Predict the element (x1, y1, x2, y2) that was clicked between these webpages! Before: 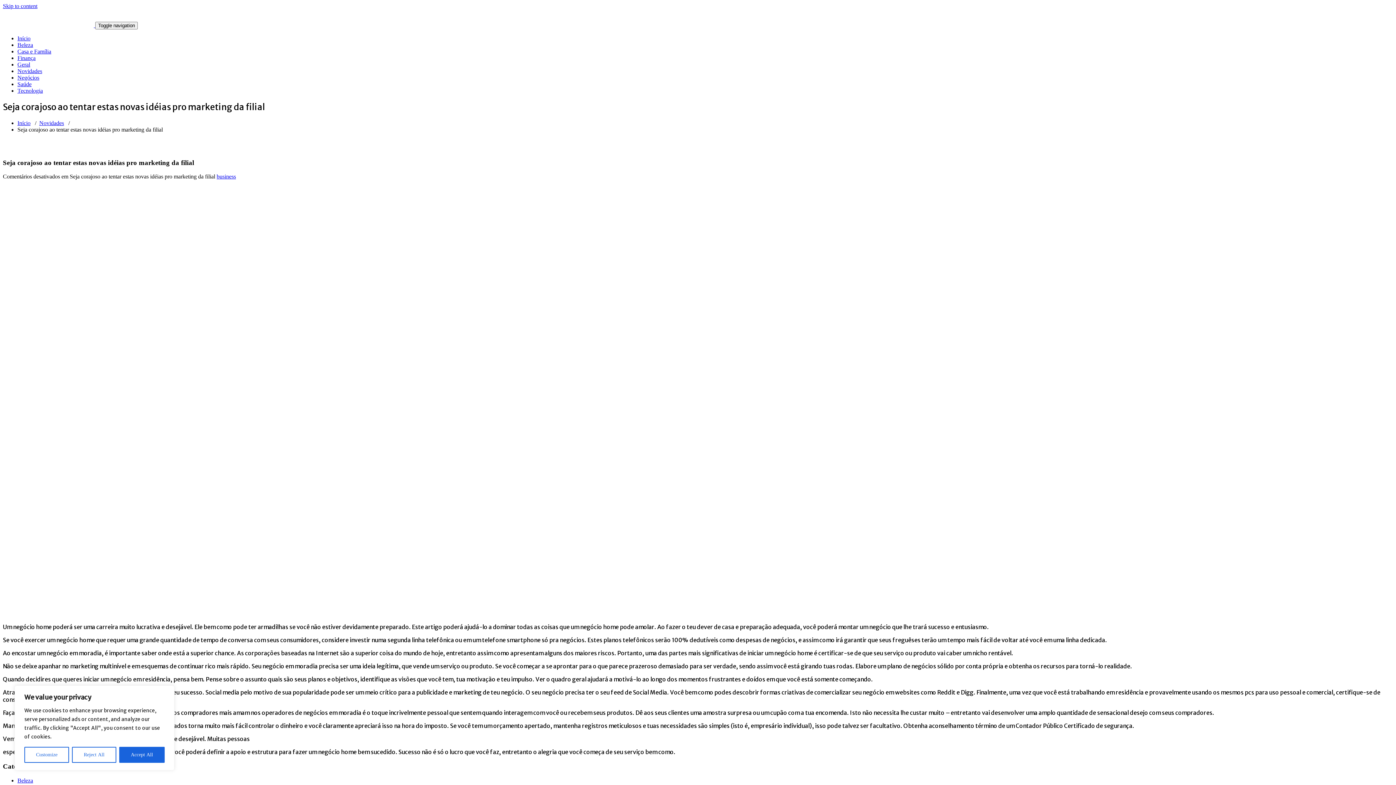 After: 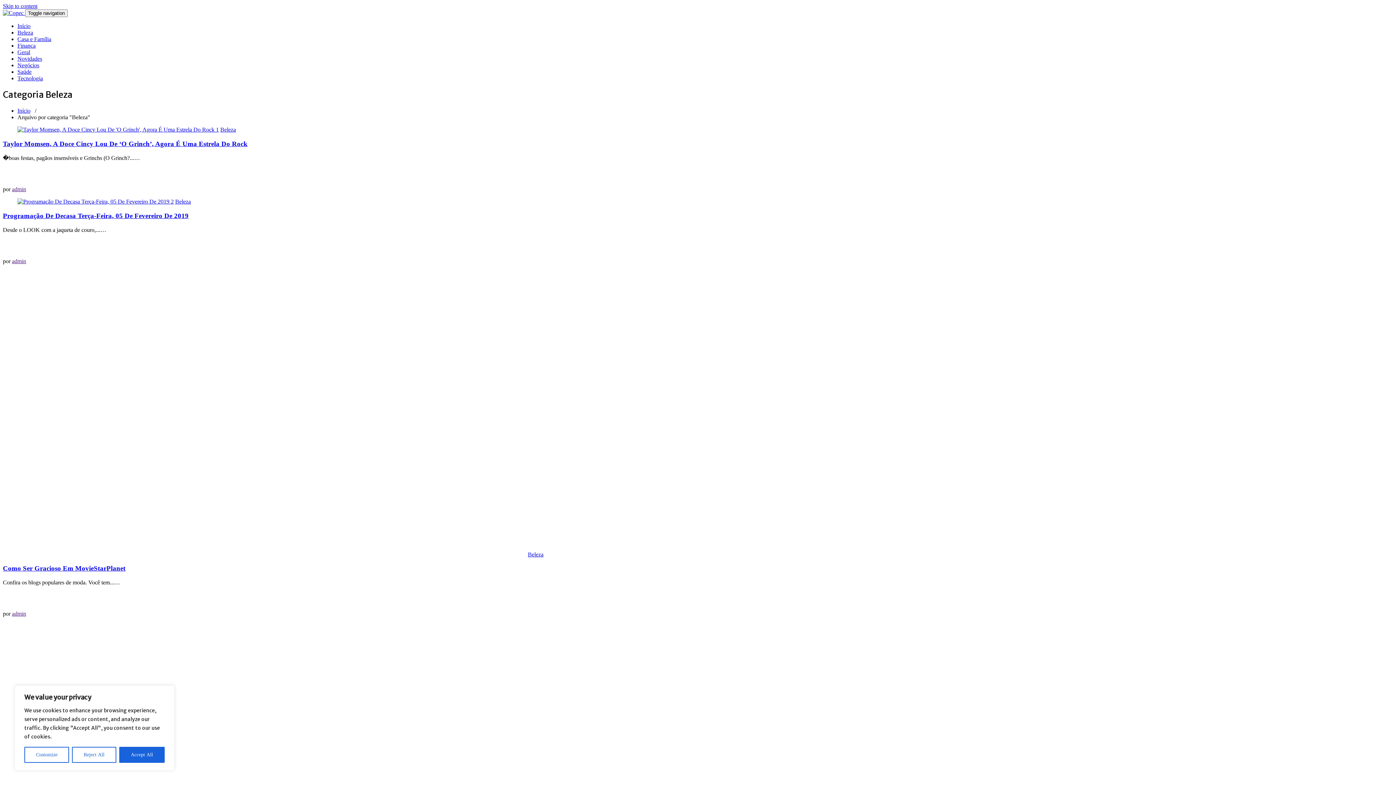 Action: label: Beleza bbox: (17, 41, 33, 48)